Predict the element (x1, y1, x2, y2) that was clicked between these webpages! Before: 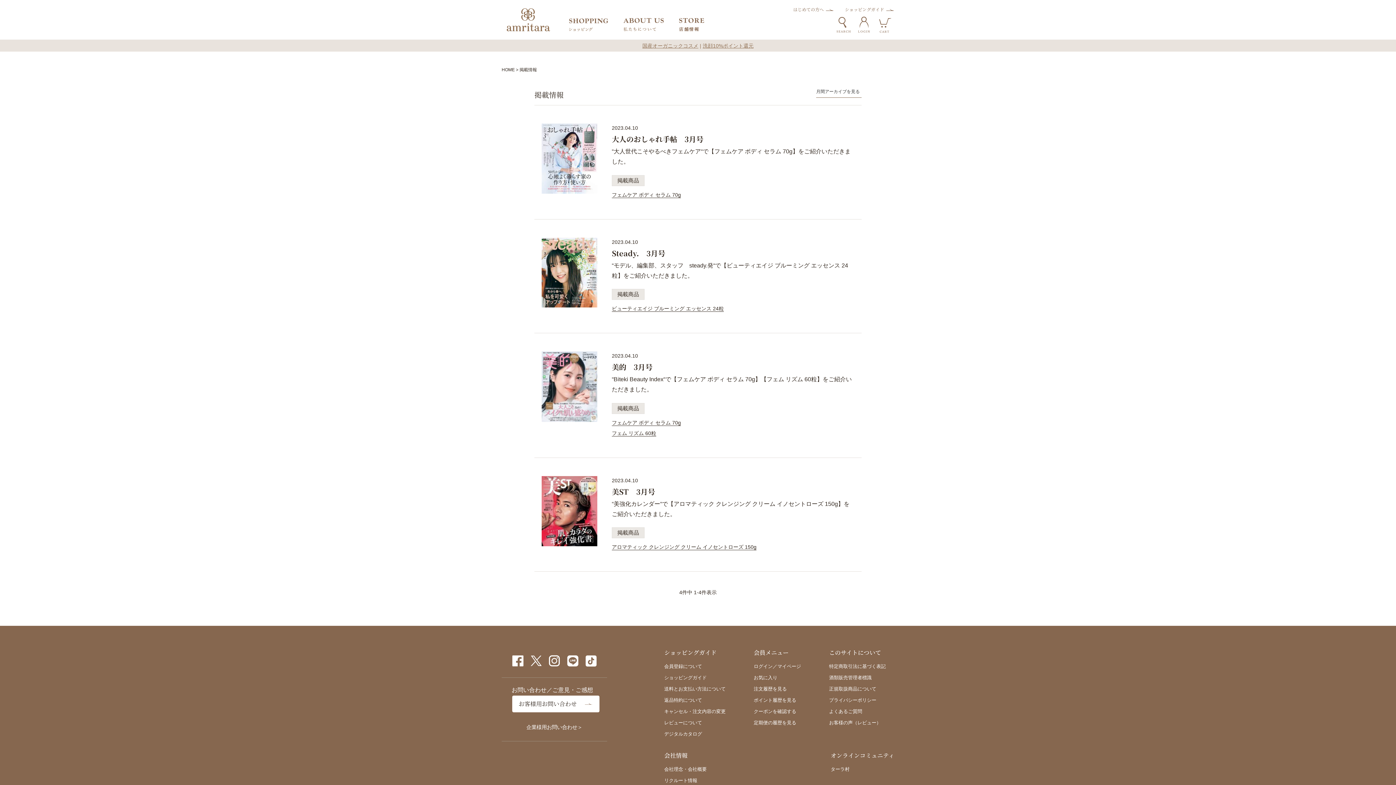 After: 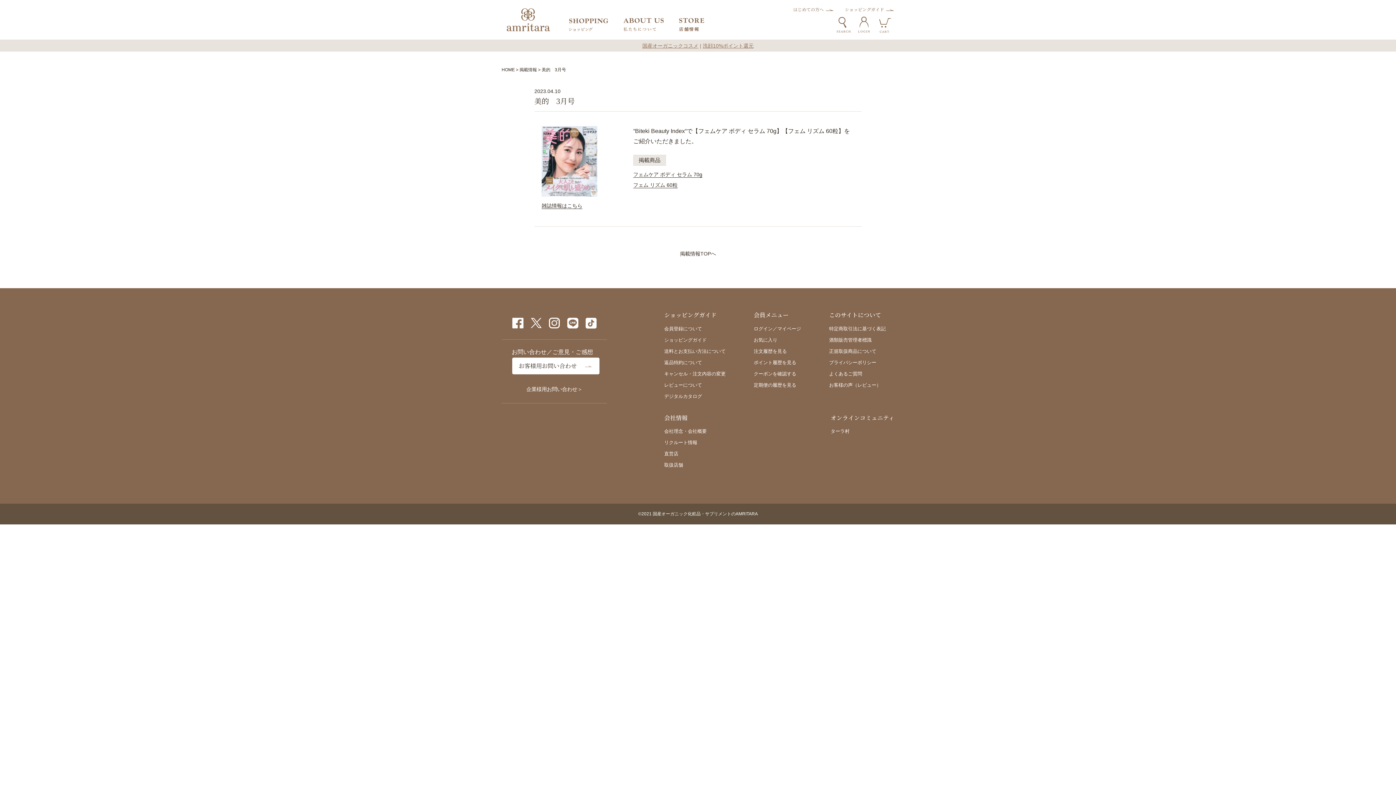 Action: bbox: (612, 362, 652, 371) label: 美的　3月号